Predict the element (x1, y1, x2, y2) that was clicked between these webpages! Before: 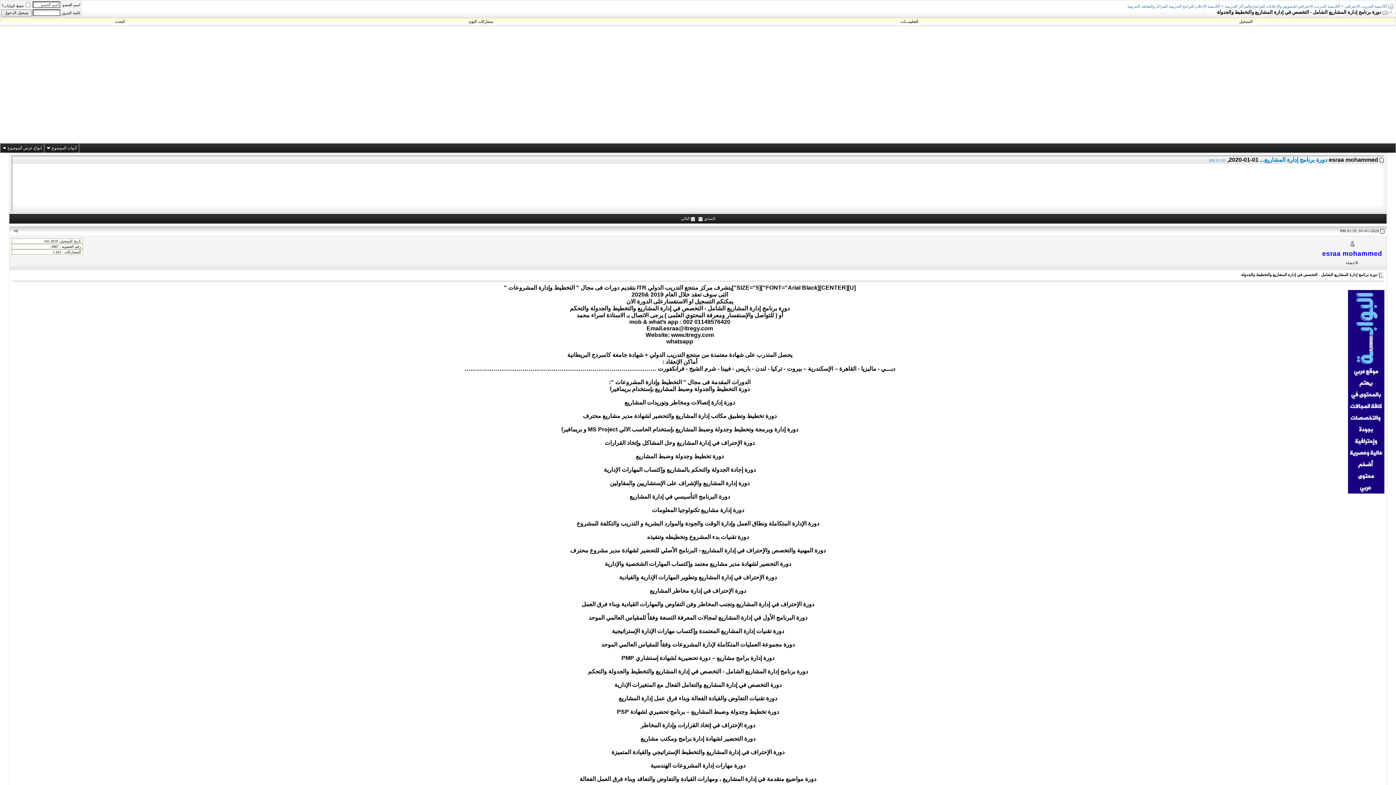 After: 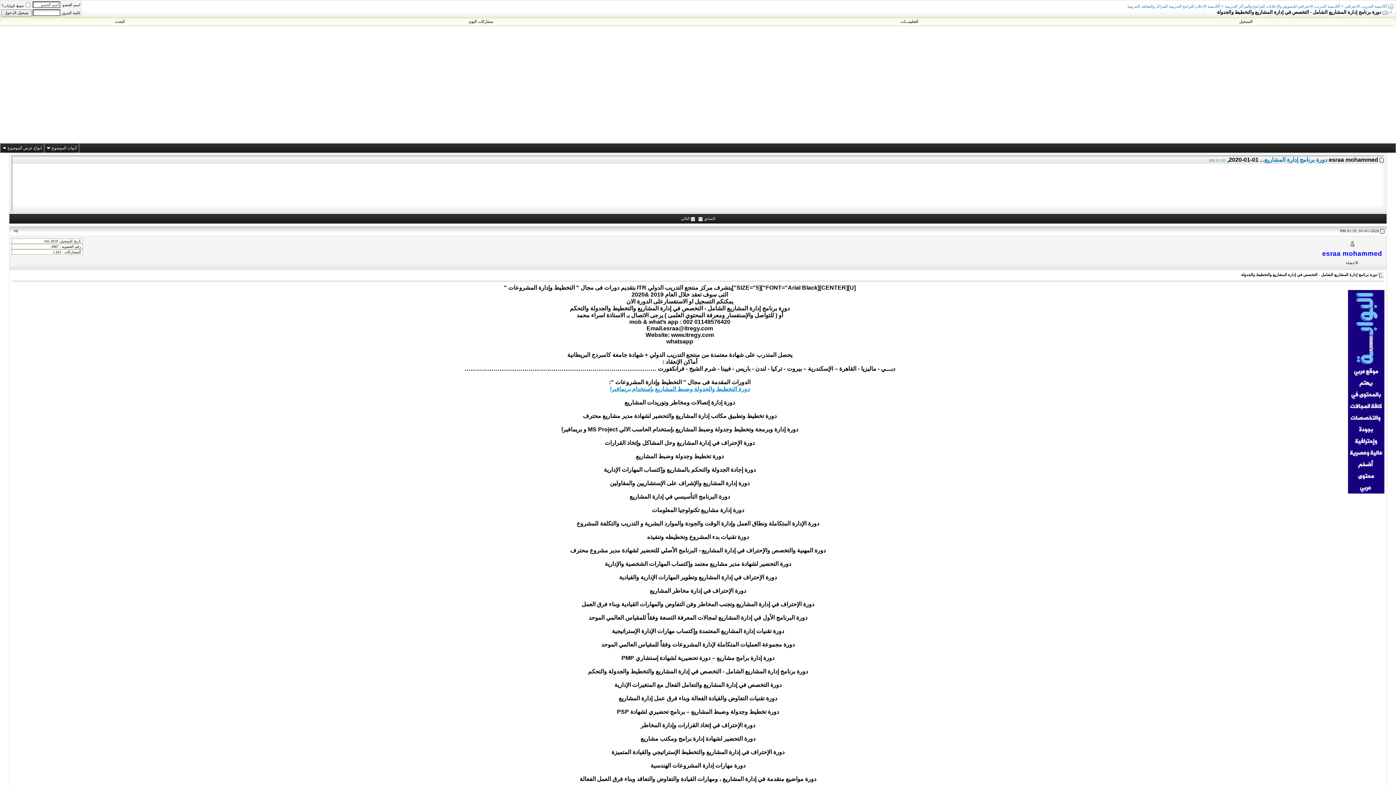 Action: label: دورة التخطيط والجدولة وضبط المشاريع بإستخدام بريمافيرا bbox: (610, 386, 750, 392)